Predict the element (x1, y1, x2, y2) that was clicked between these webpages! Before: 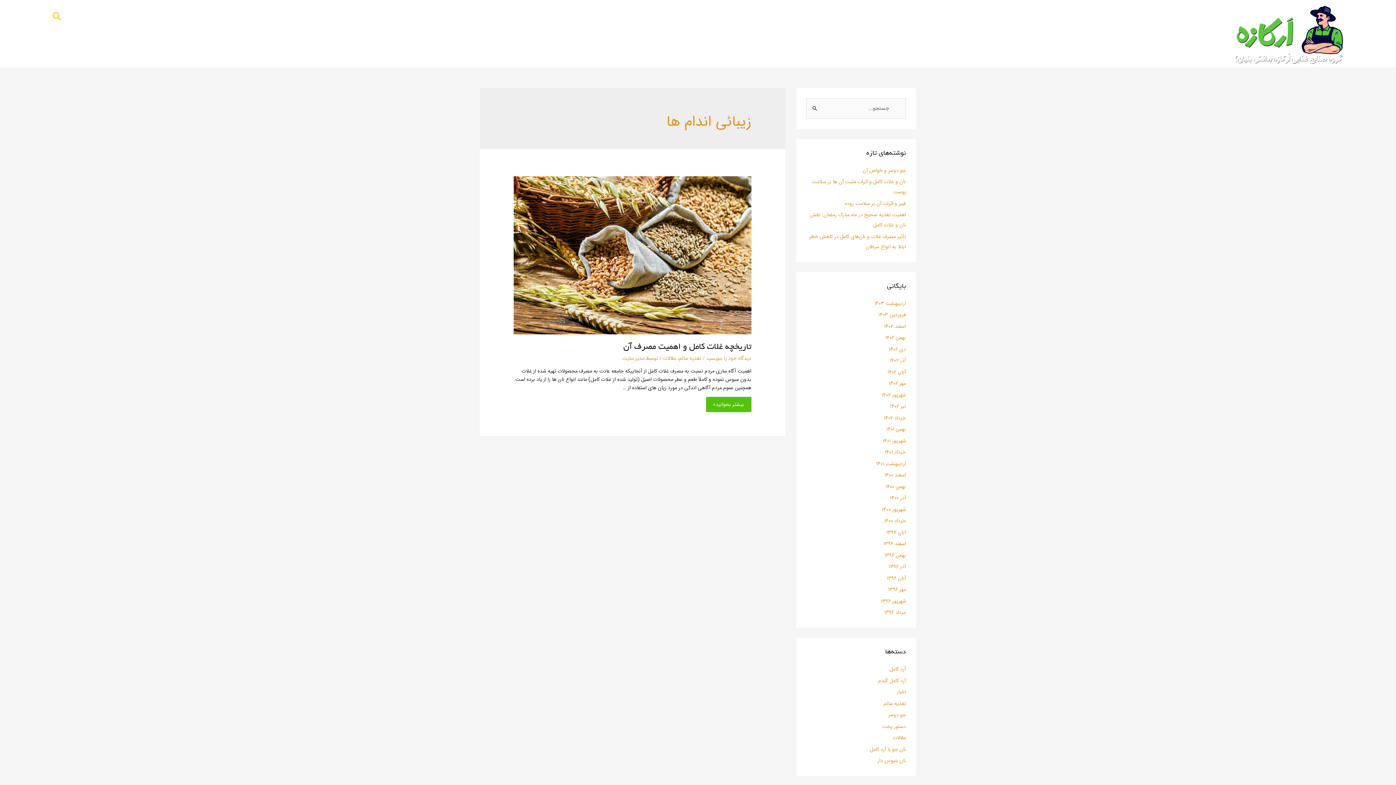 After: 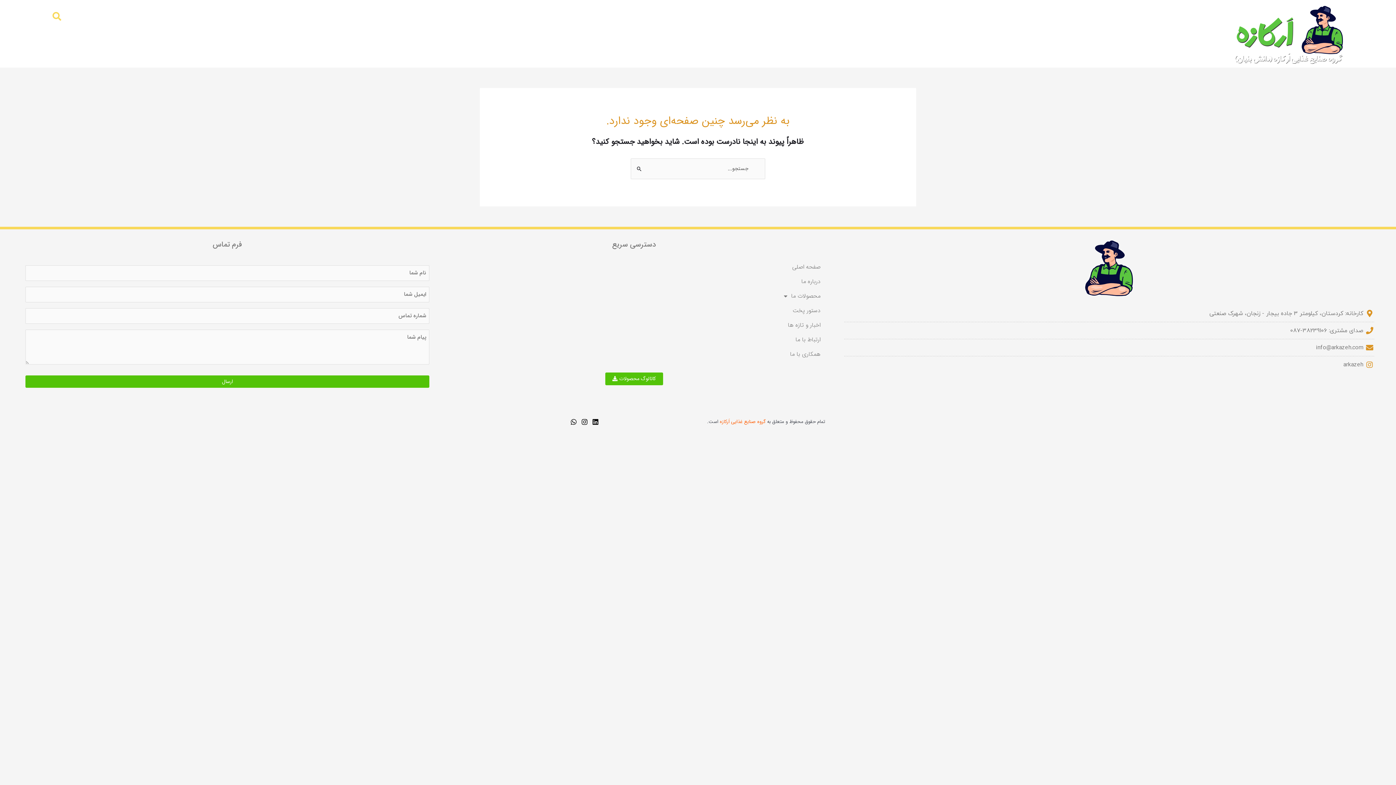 Action: bbox: (890, 402, 906, 410) label: تیر ۱۴۰۲